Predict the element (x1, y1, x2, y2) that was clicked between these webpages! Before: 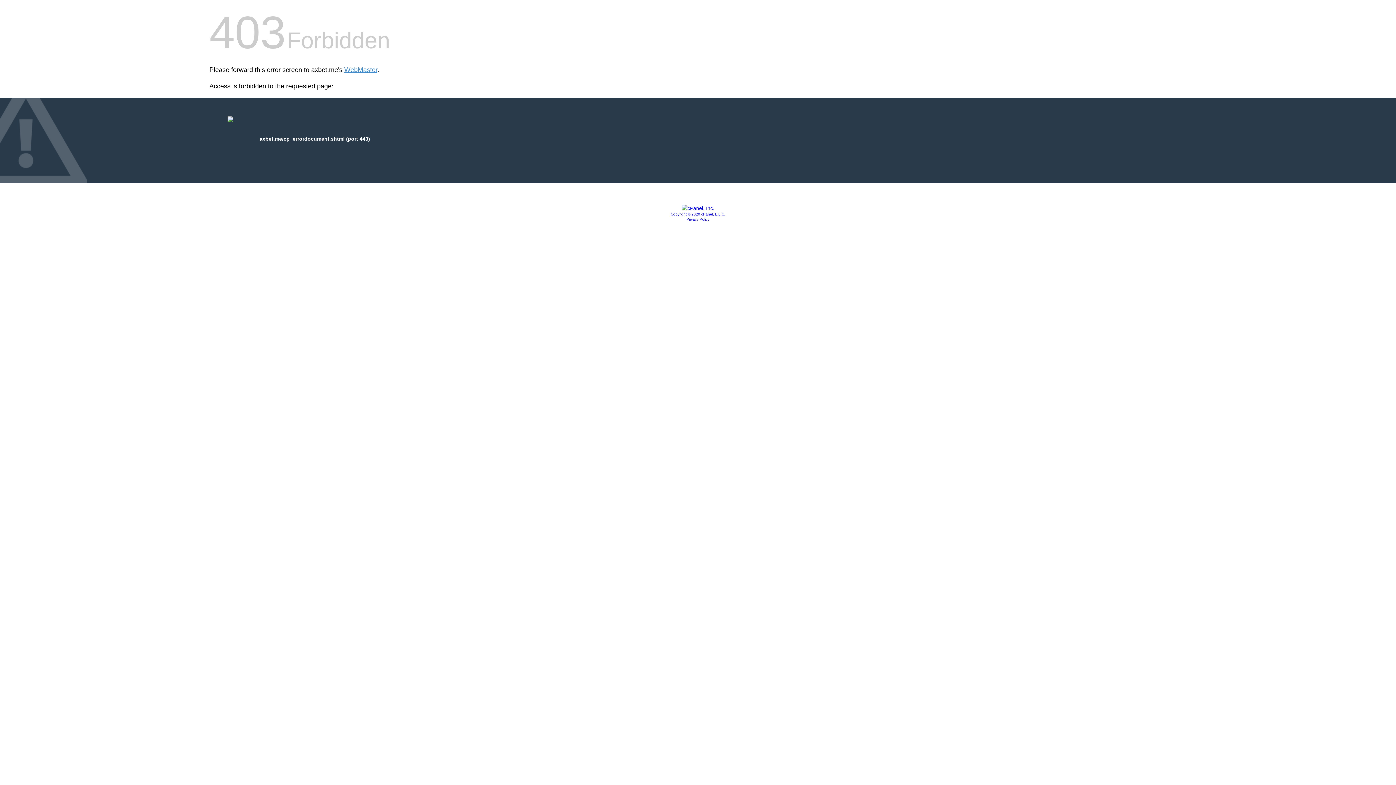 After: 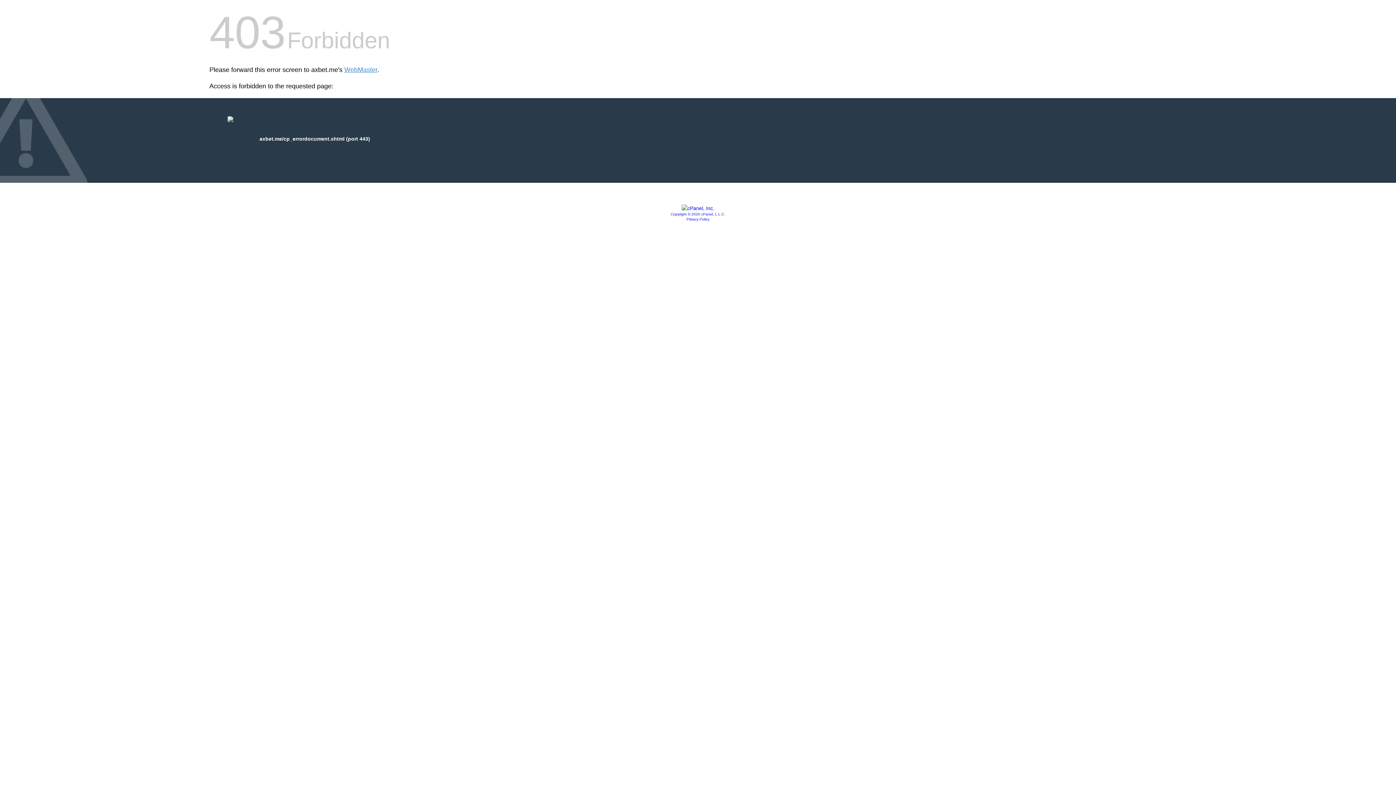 Action: label: Privacy Policy bbox: (686, 217, 709, 221)